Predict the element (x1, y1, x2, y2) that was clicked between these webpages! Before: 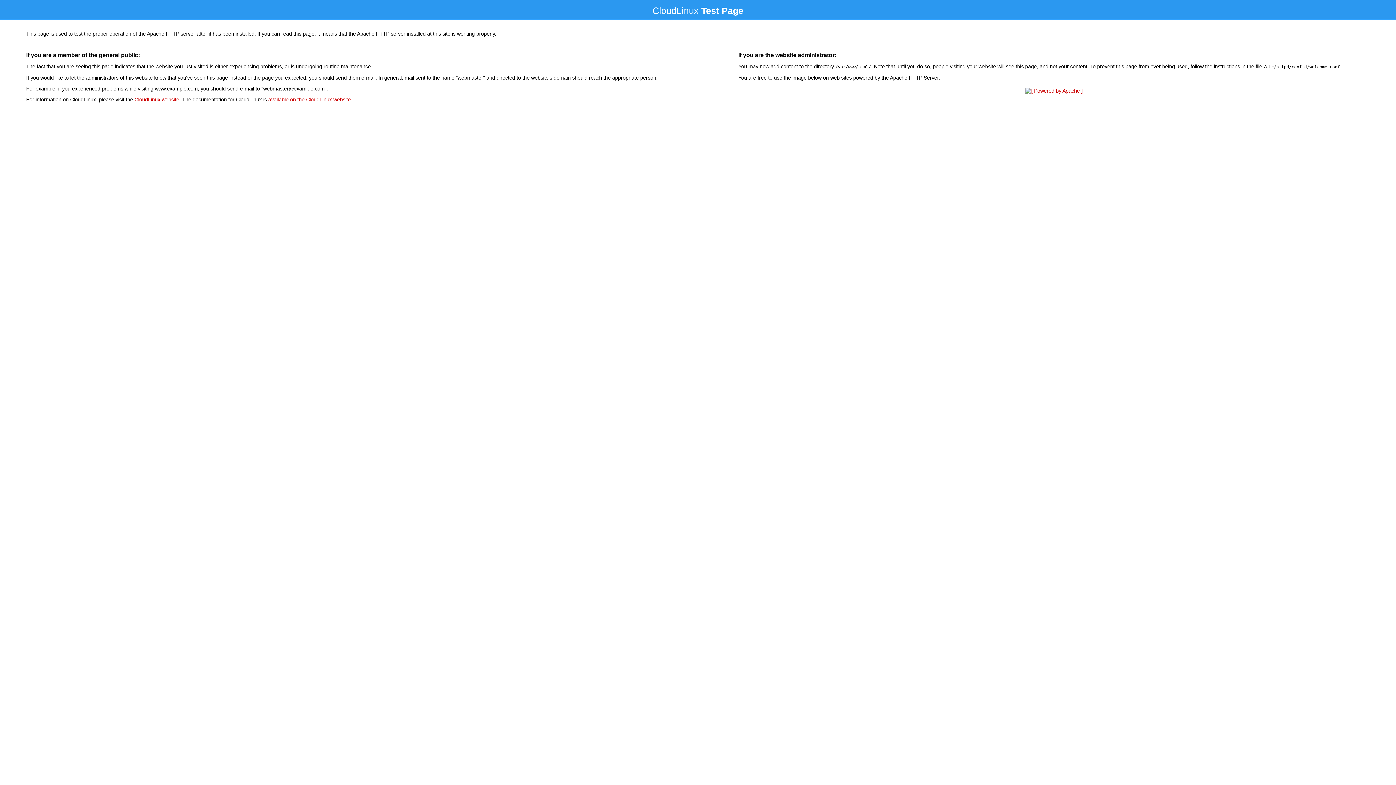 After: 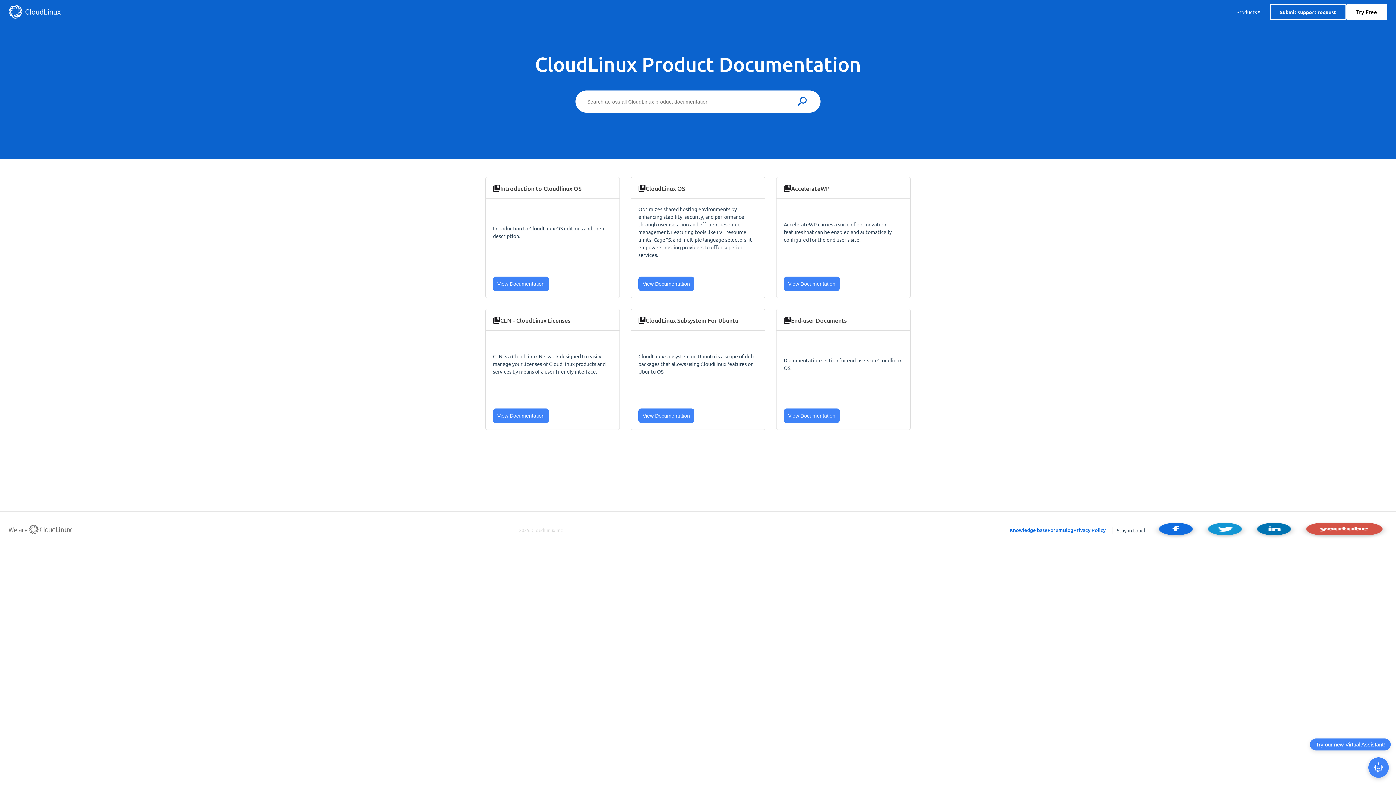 Action: bbox: (268, 96, 350, 102) label: available on the CloudLinux website